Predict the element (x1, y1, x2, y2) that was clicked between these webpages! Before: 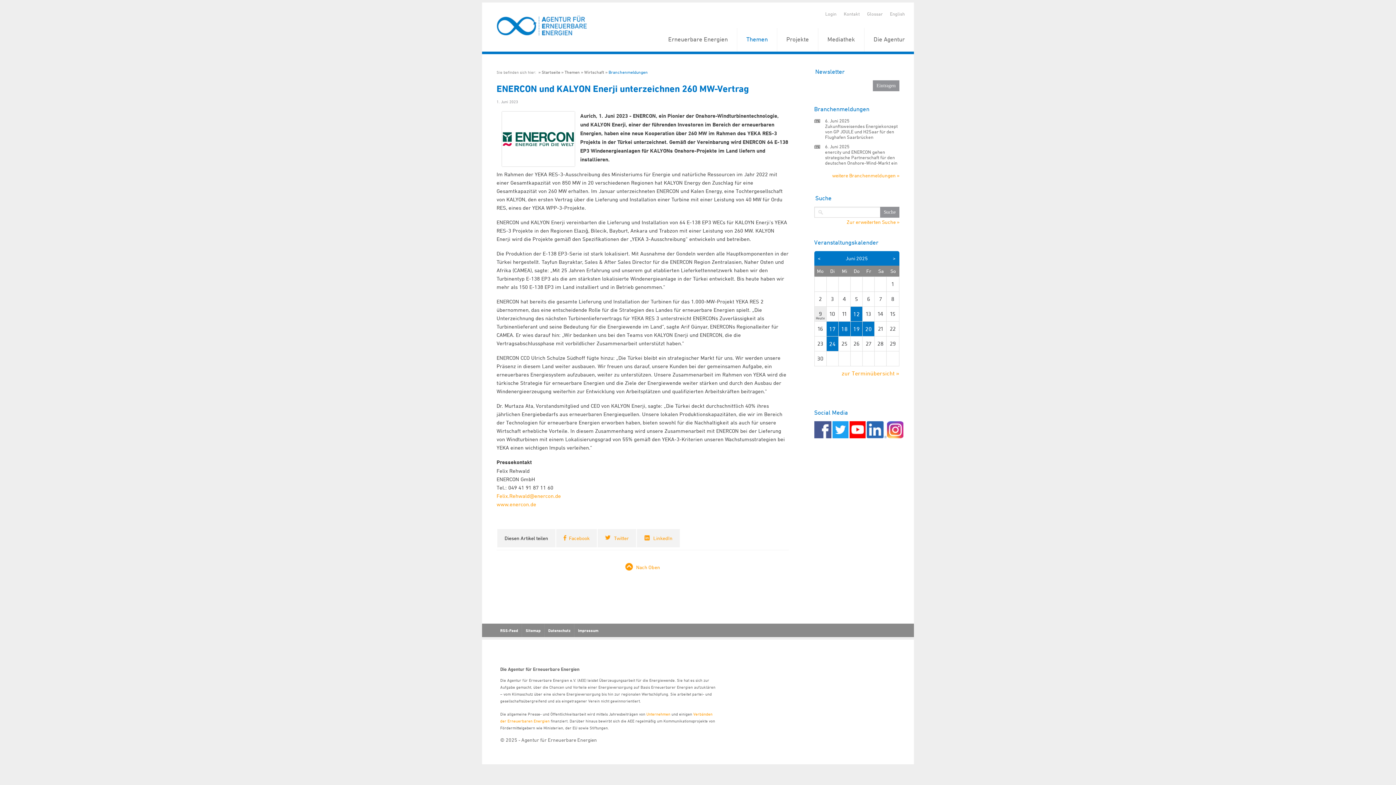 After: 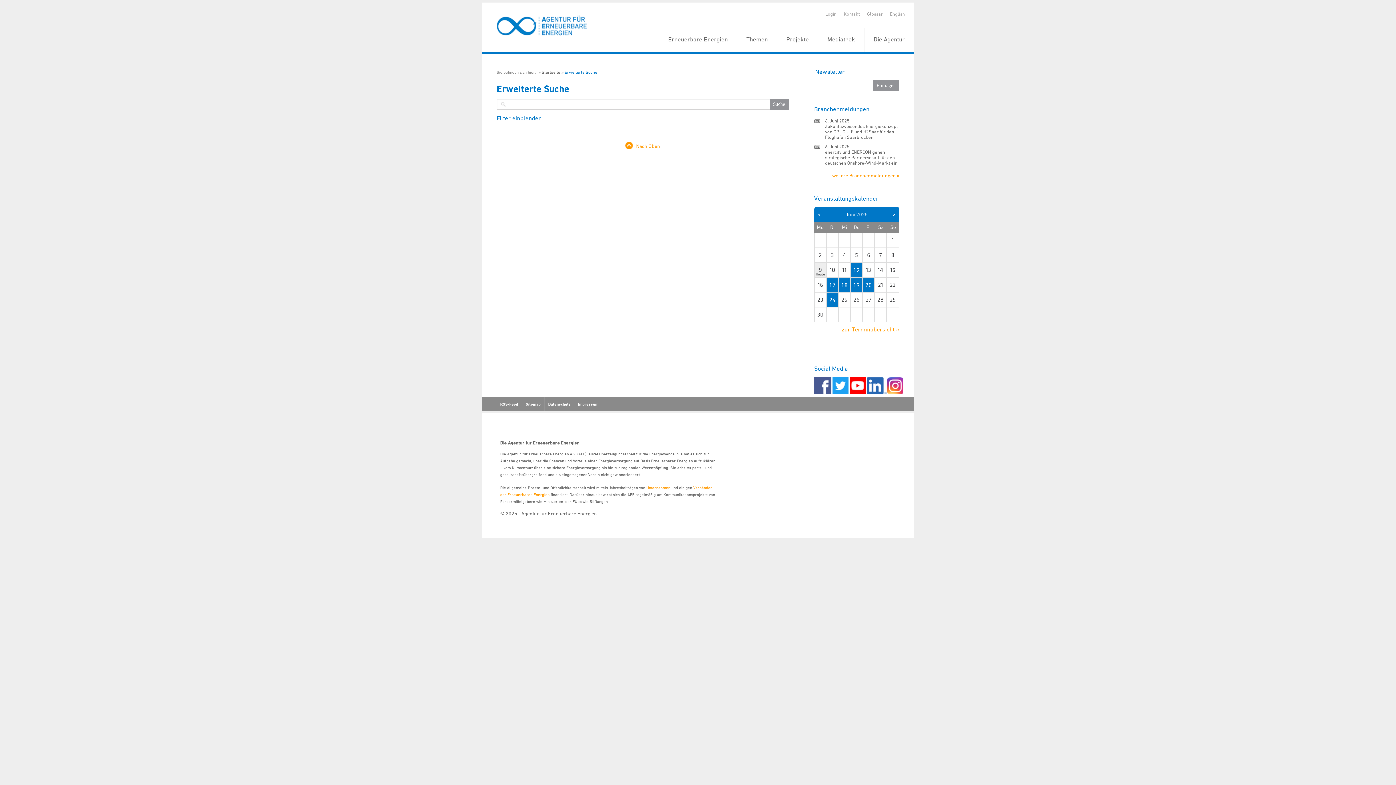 Action: bbox: (846, 219, 899, 224) label: Zur erweiterten Suche »